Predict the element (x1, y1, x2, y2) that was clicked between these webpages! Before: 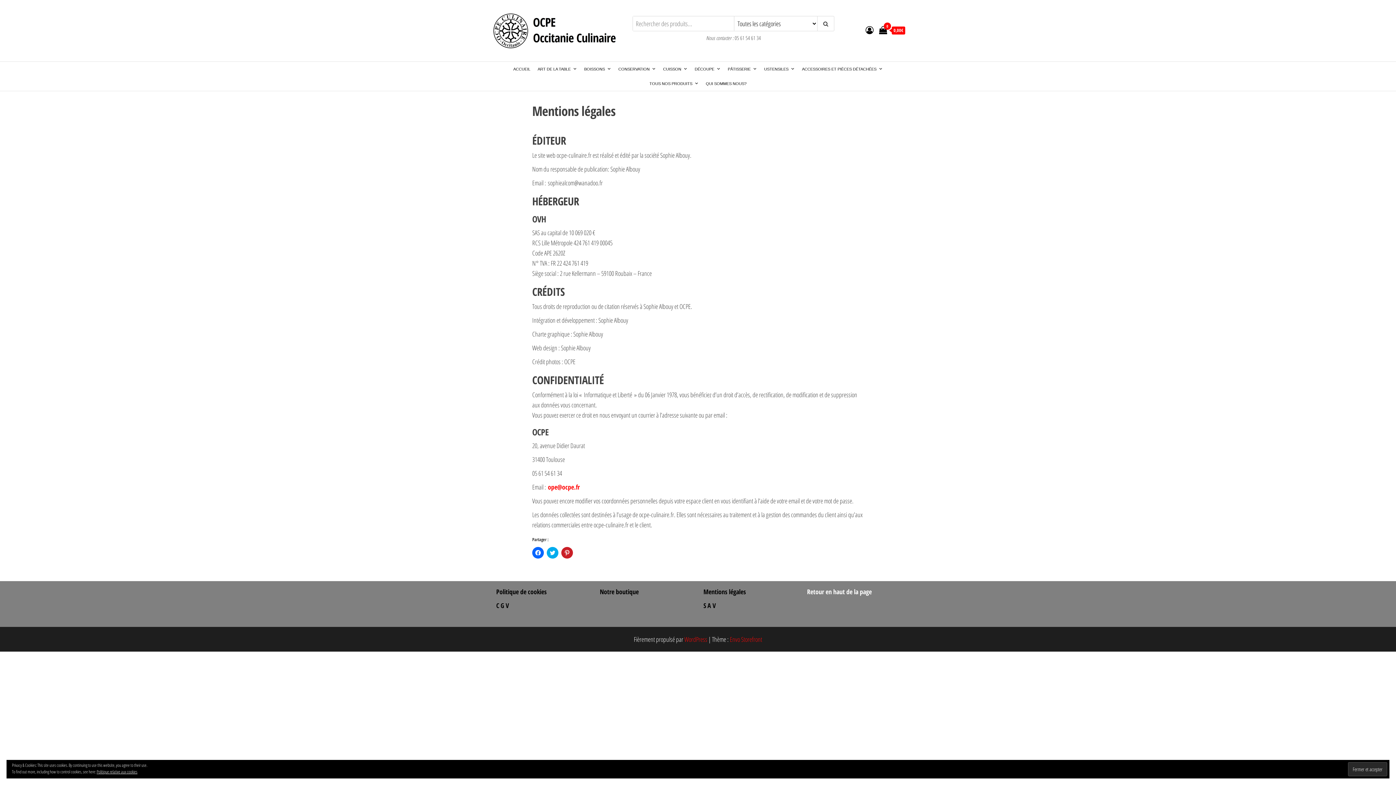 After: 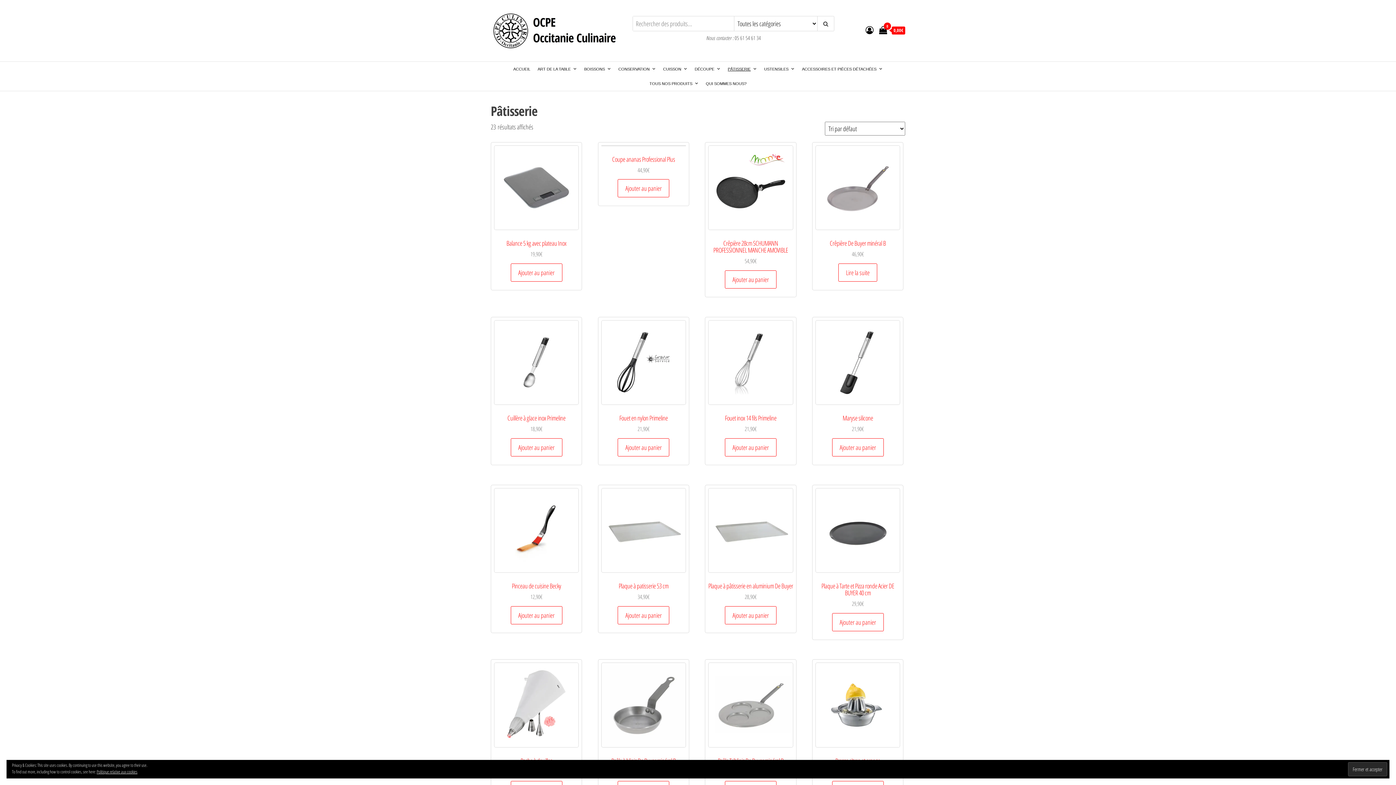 Action: label: PÂTISSERIE bbox: (724, 61, 760, 76)